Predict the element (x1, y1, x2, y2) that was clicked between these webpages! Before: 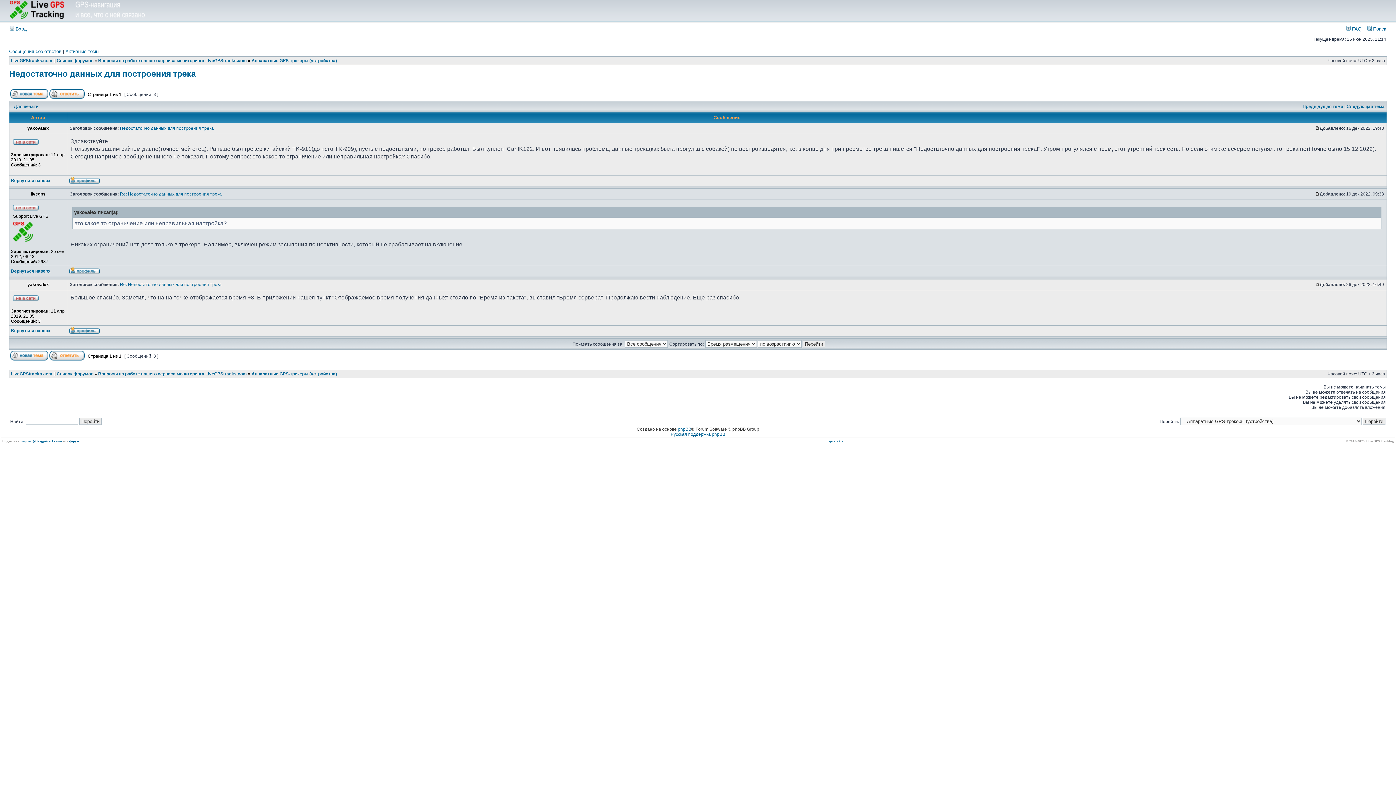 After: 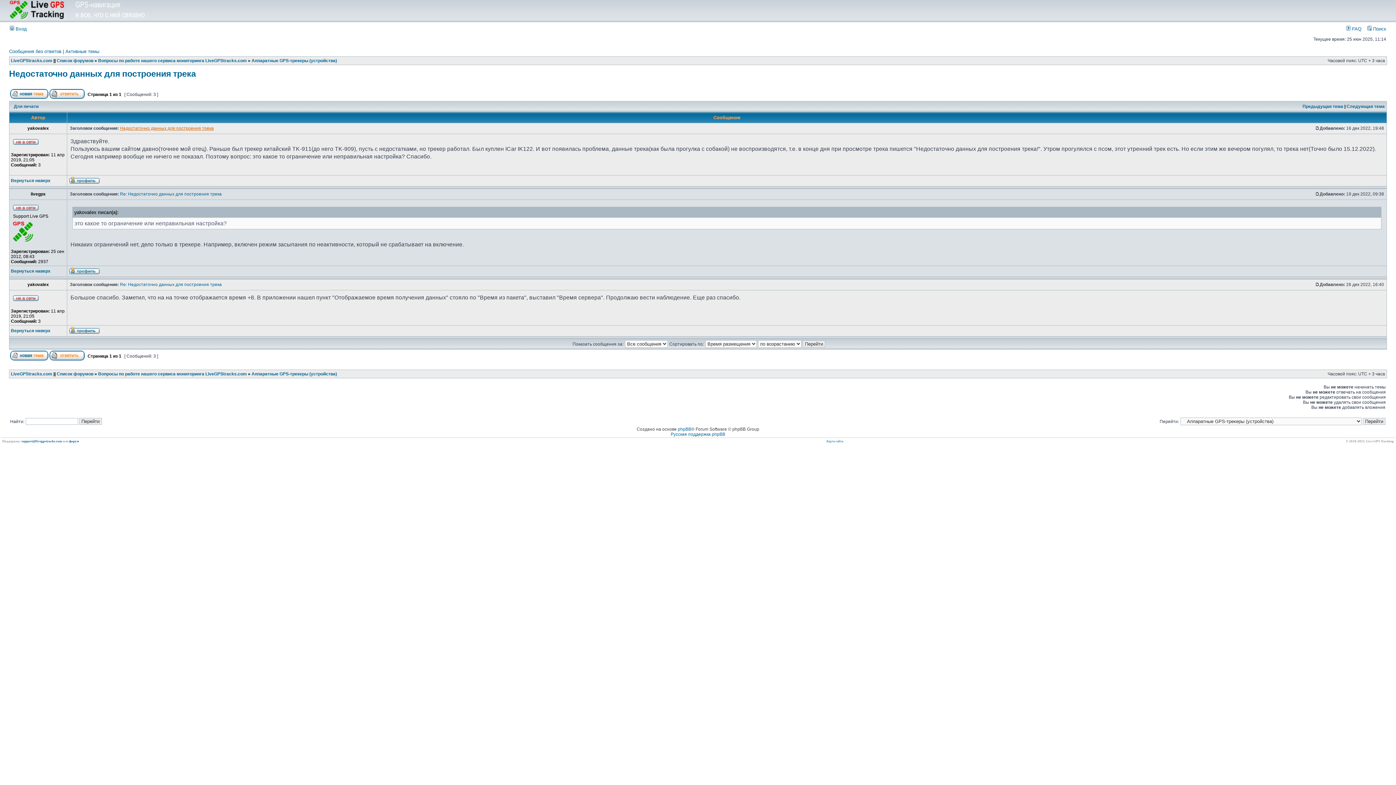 Action: bbox: (120, 125, 213, 130) label: Недостаточно данных для построения трека